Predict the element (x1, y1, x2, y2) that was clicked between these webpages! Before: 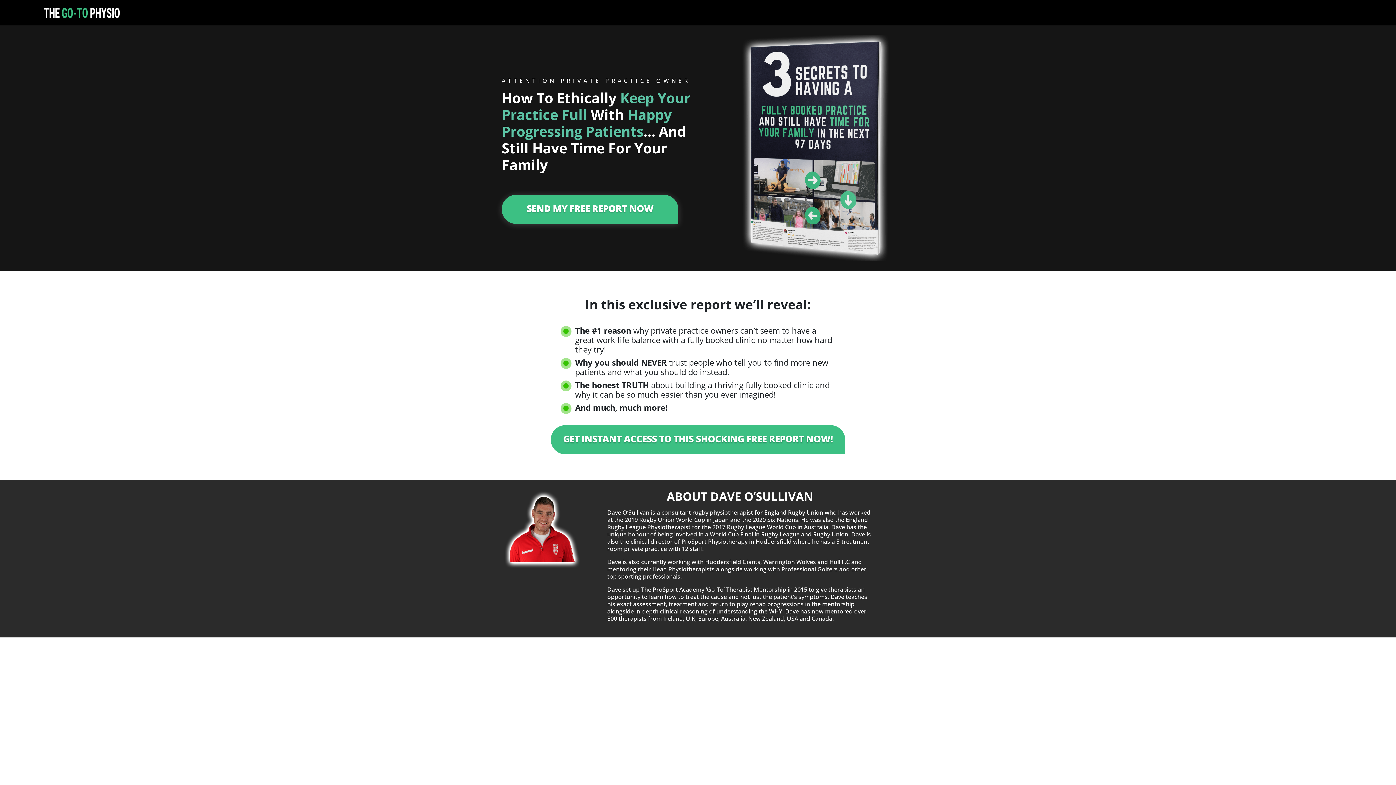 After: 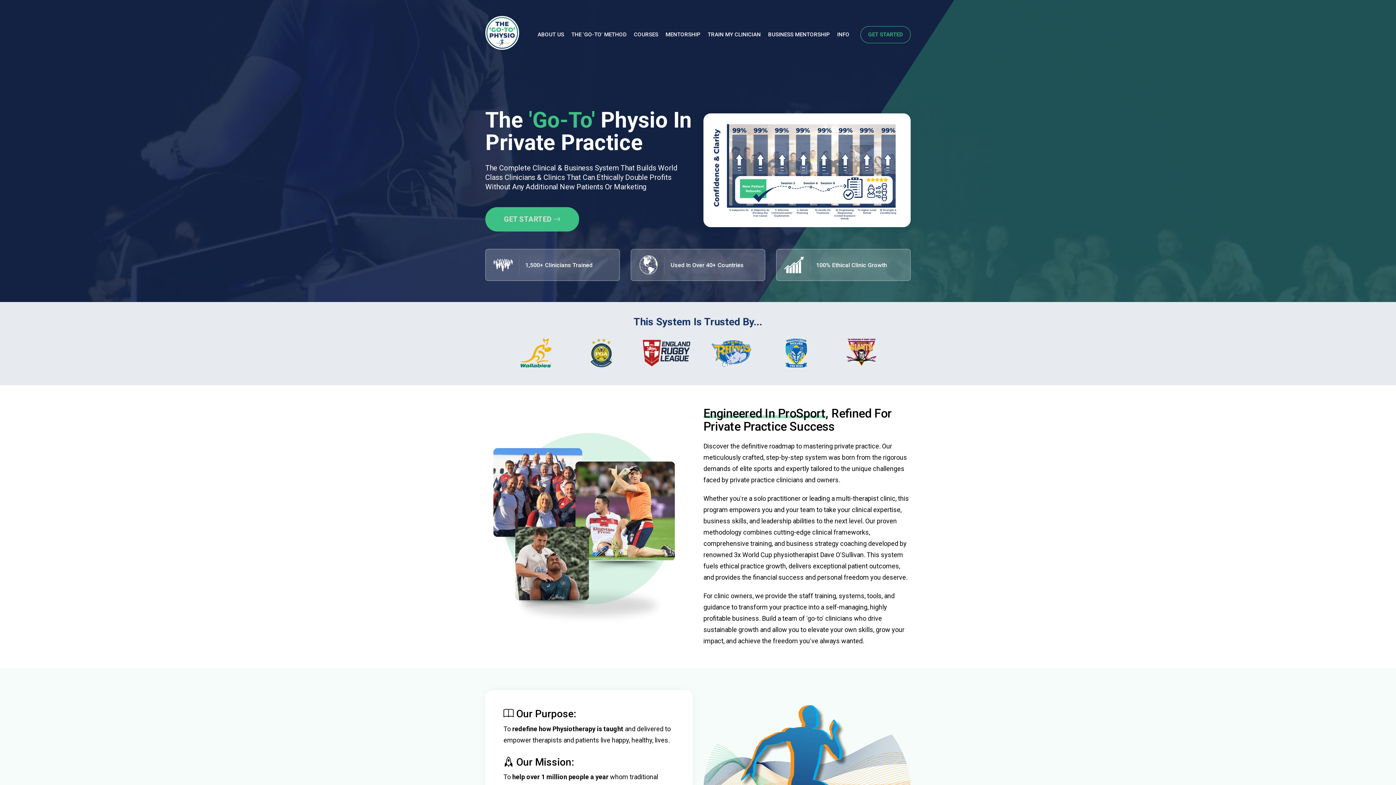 Action: bbox: (41, 0, 121, 25)